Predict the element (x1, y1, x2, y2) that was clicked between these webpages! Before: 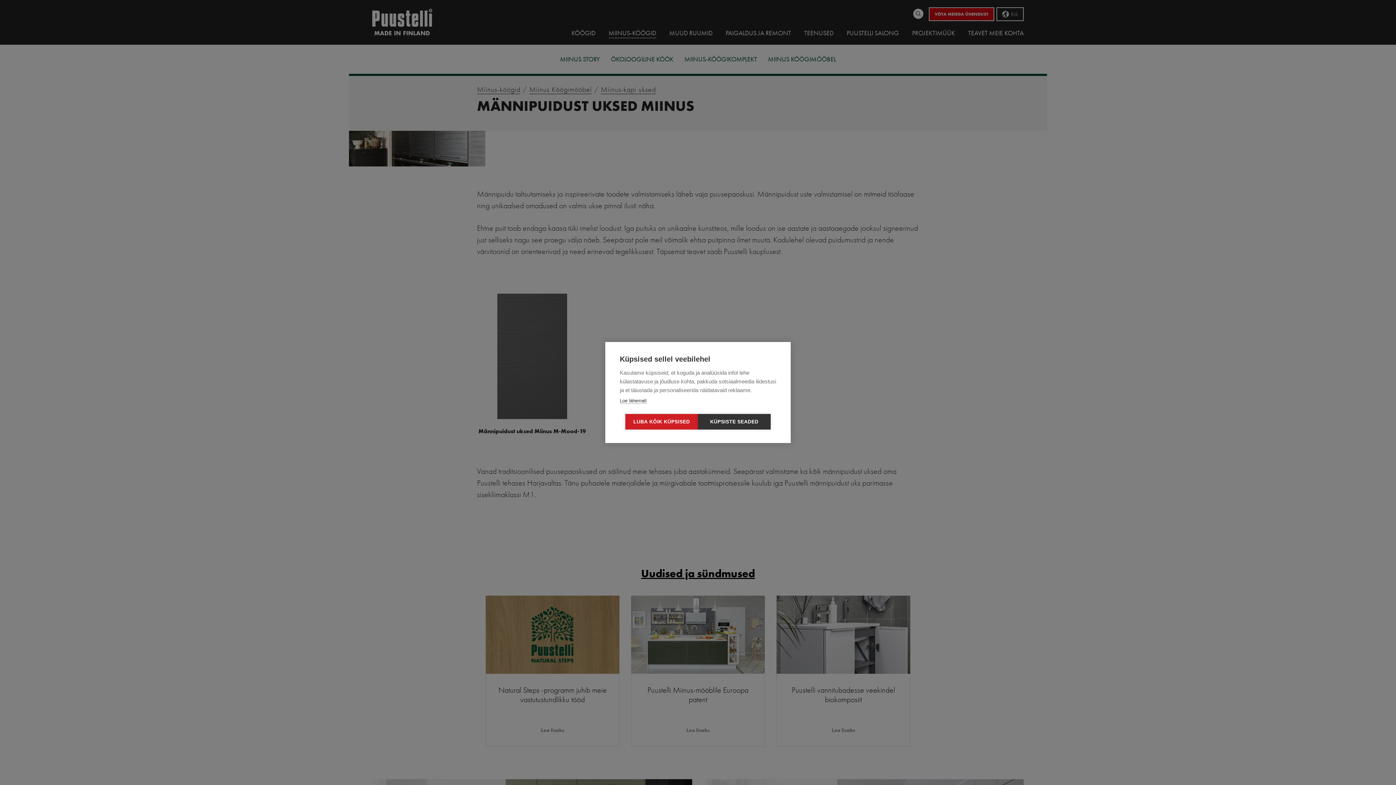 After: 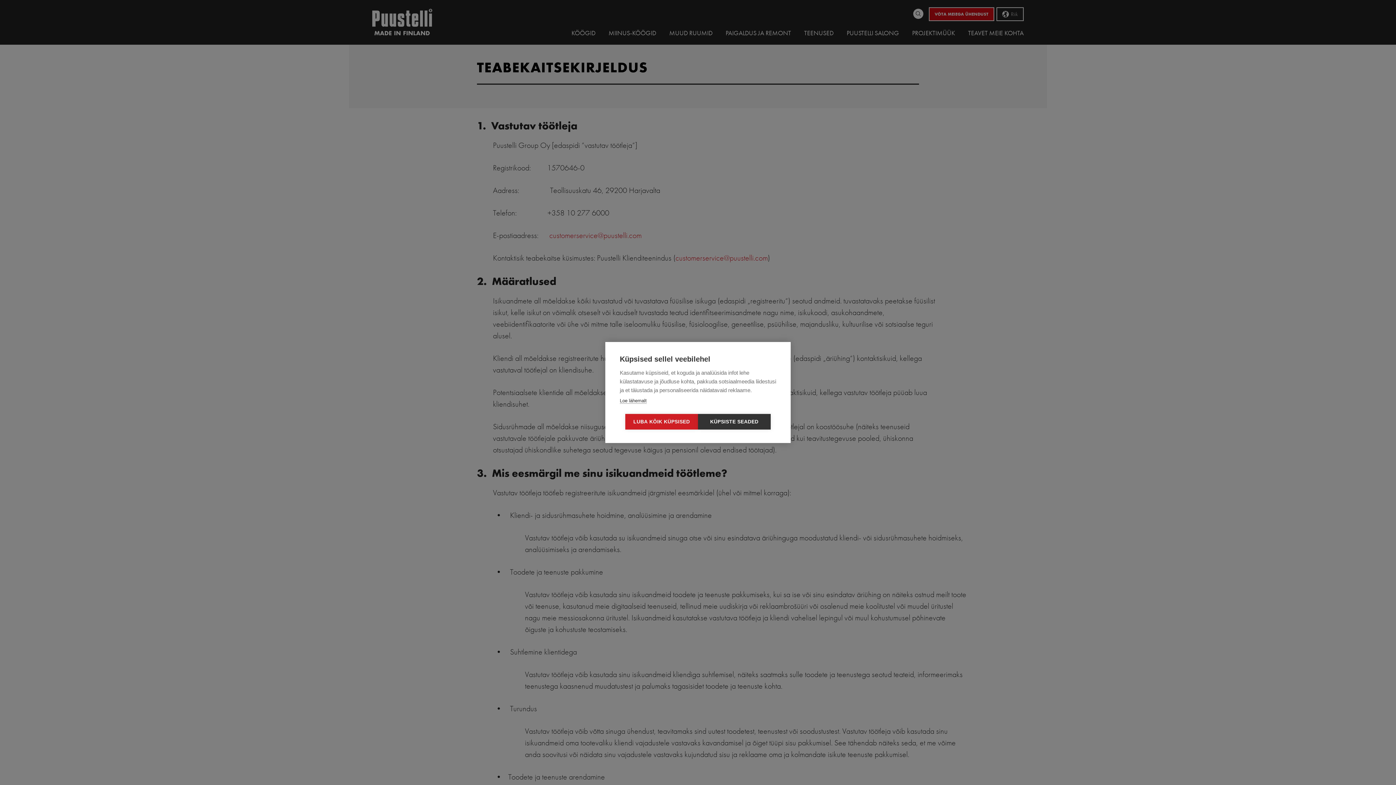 Action: bbox: (620, 398, 646, 404) label: Loe lähemalt